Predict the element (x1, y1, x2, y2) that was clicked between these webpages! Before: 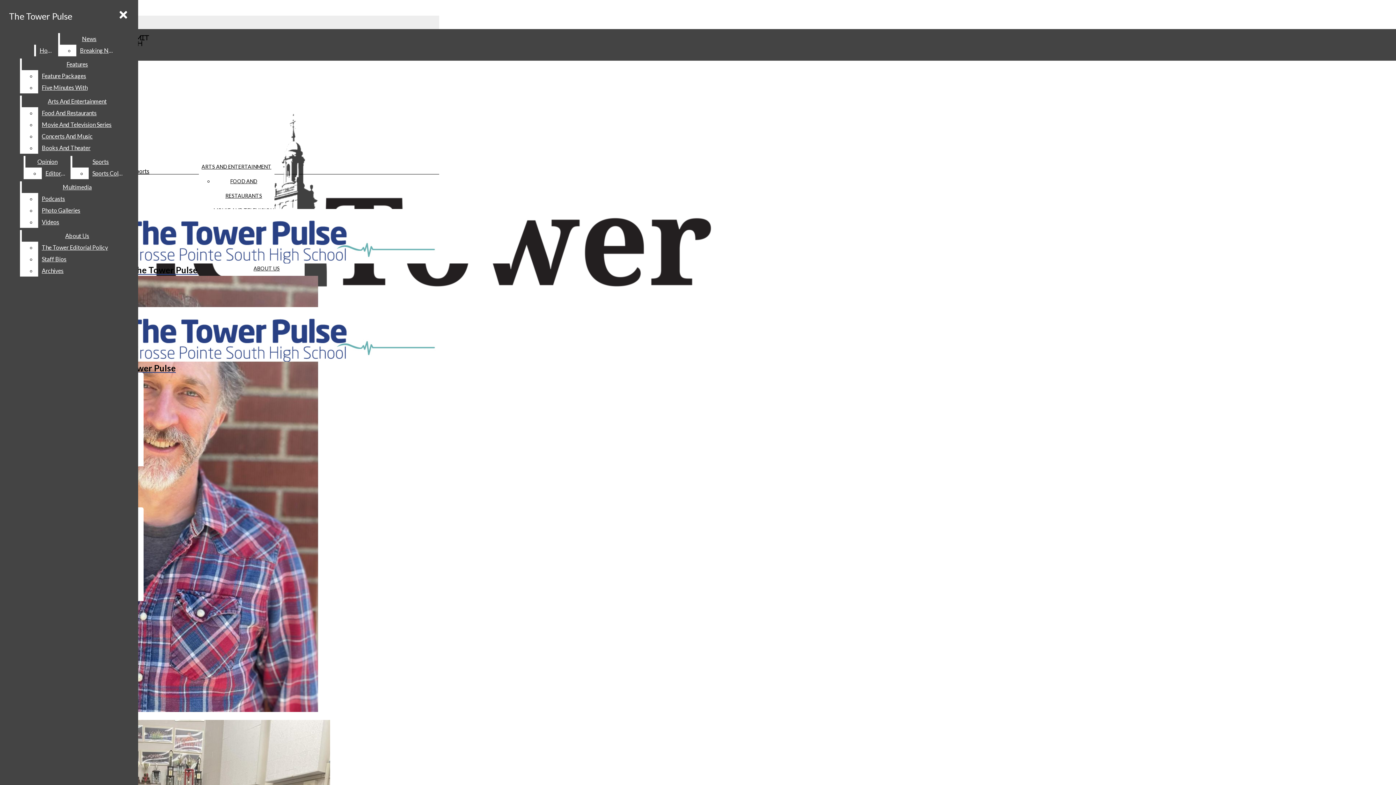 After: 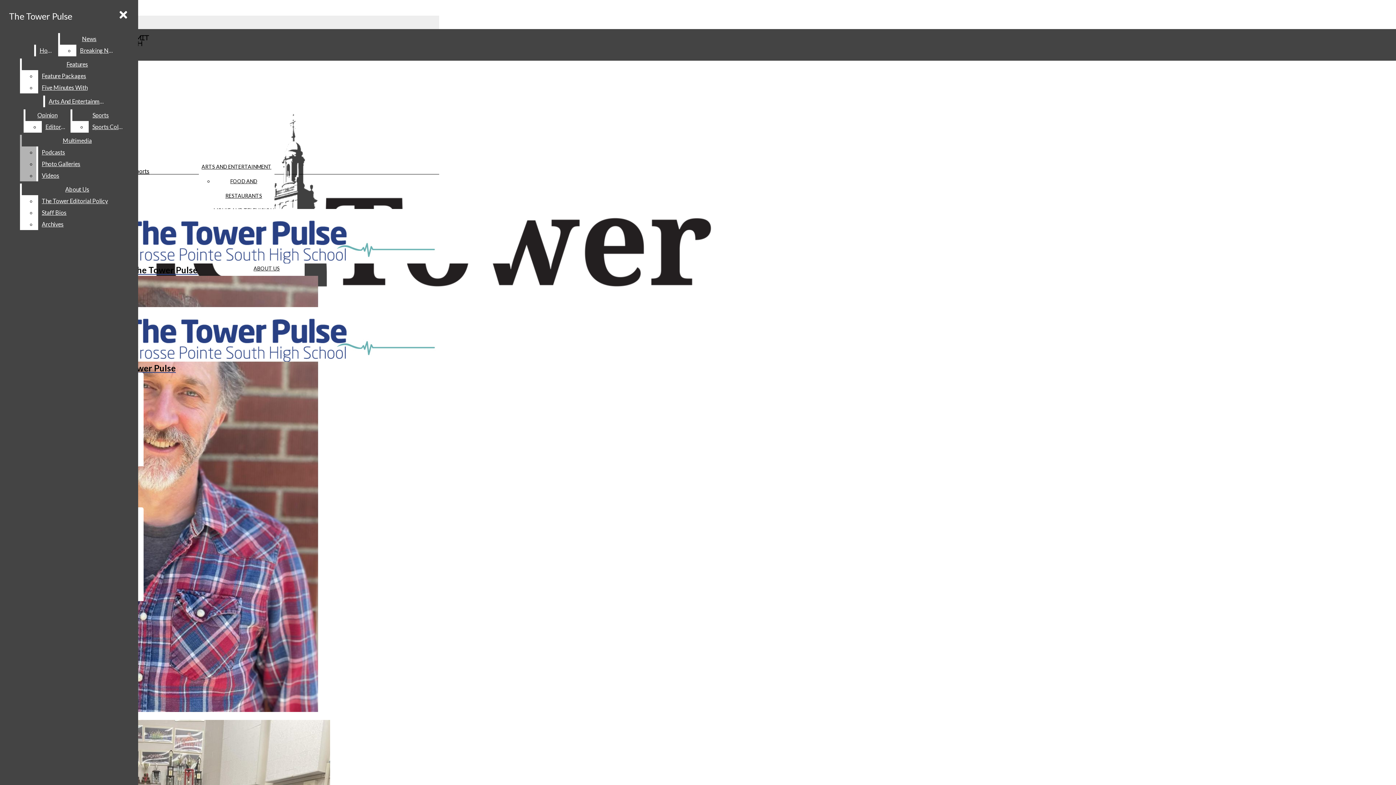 Action: label: Concerts And Music bbox: (38, 130, 132, 142)